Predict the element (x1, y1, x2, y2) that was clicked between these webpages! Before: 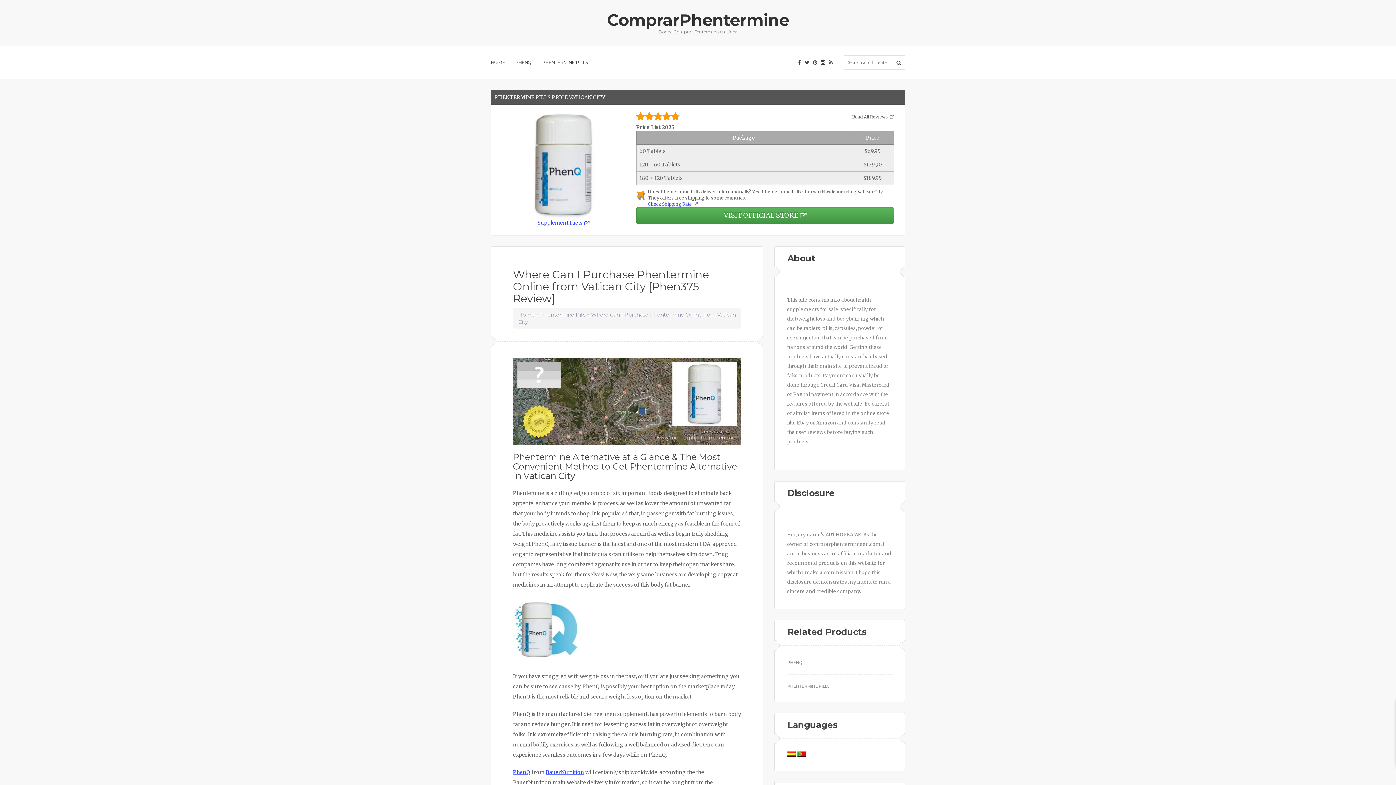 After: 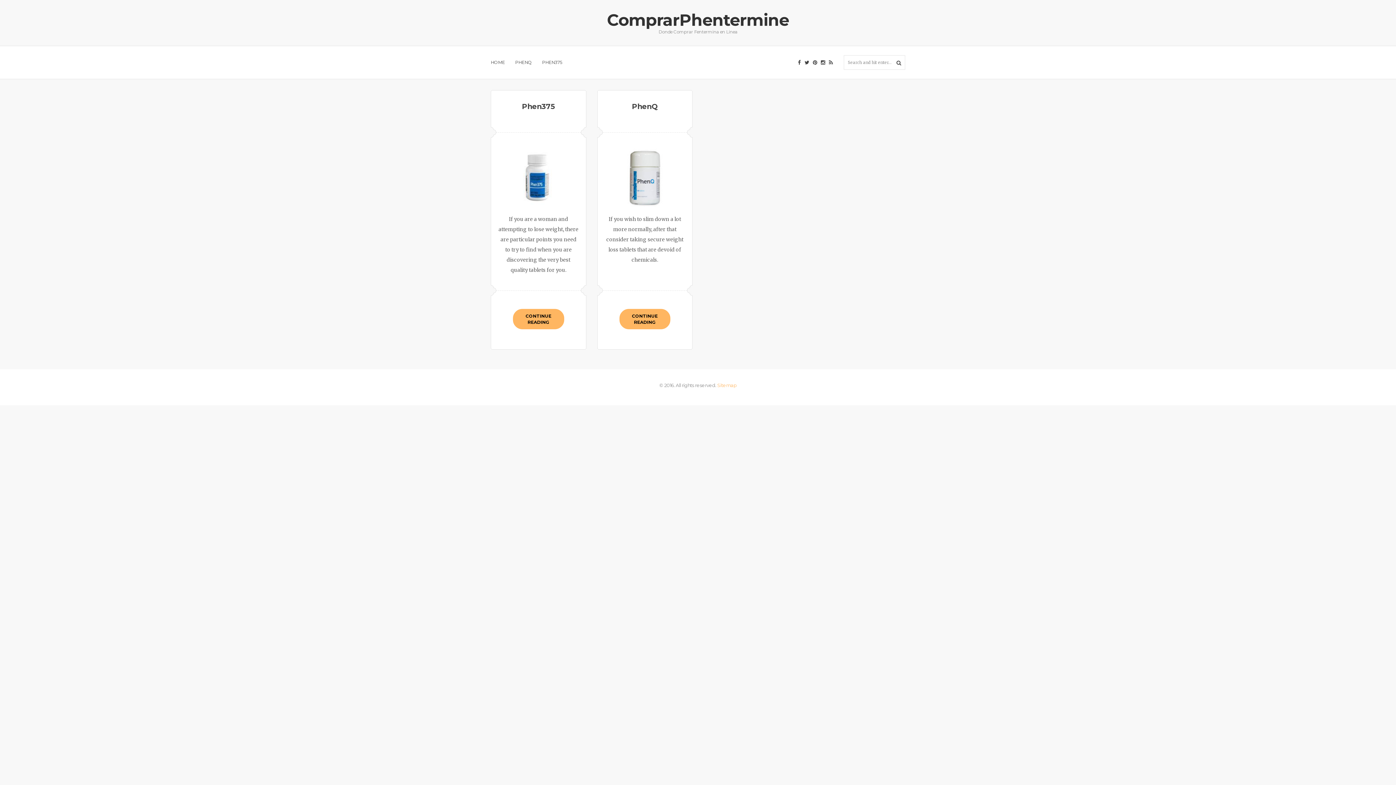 Action: label: HOME bbox: (490, 59, 505, 65)